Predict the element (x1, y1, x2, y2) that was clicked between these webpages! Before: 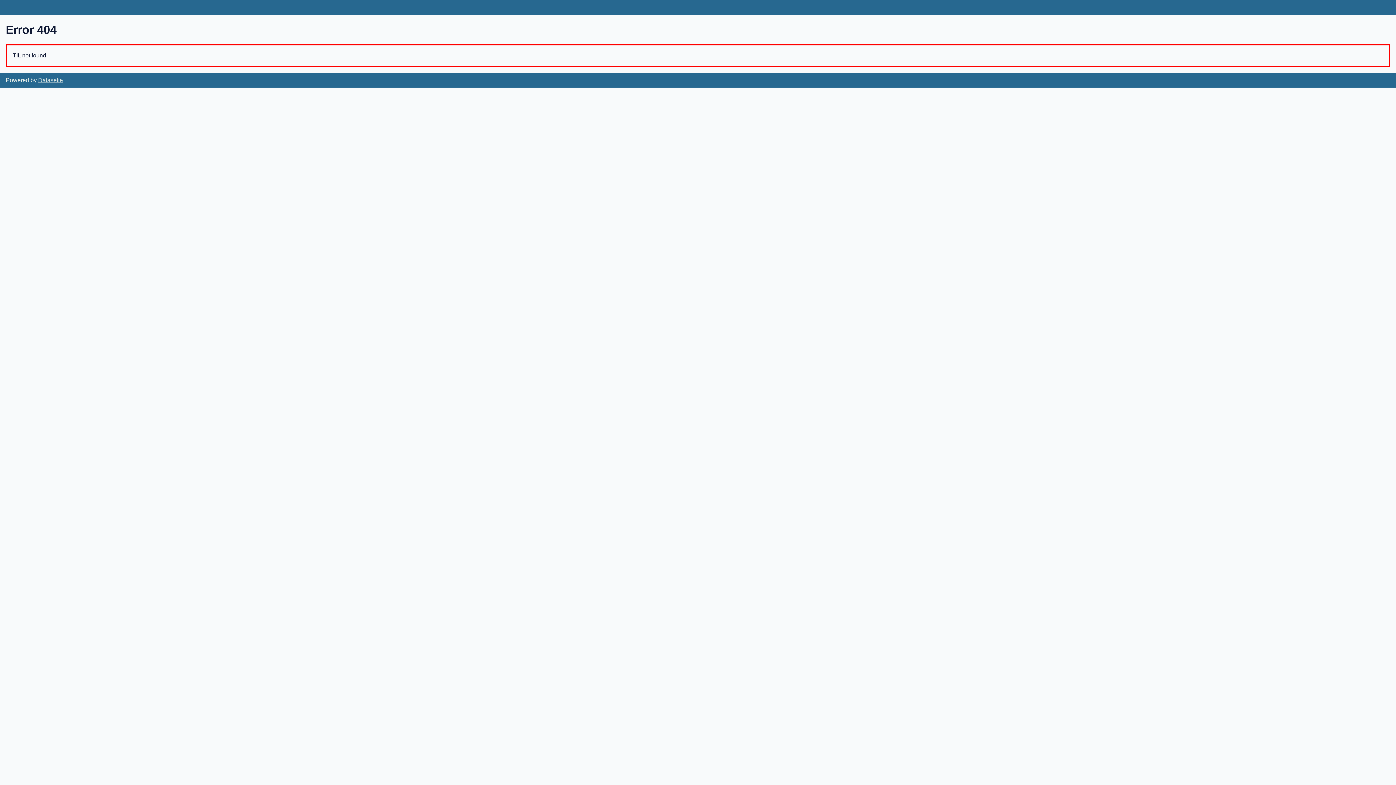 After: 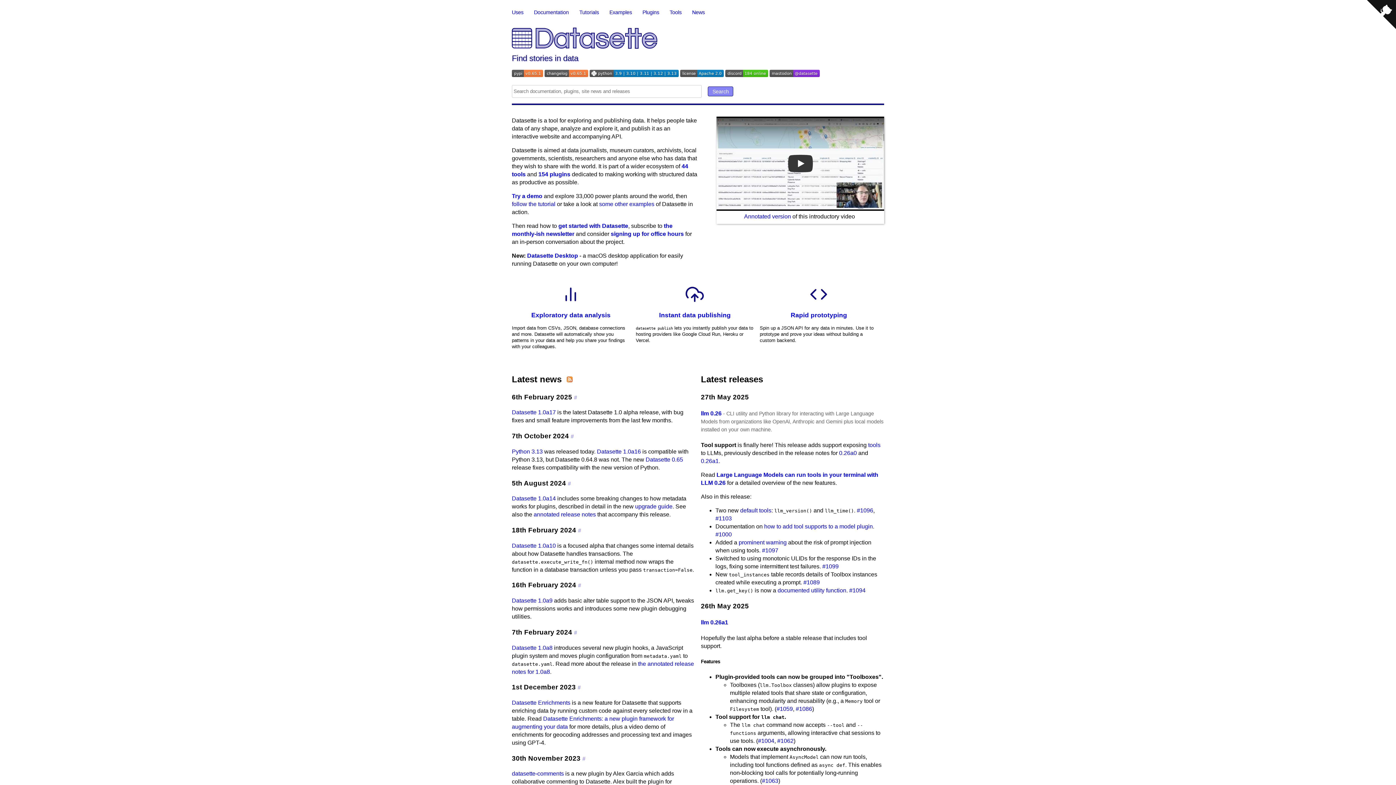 Action: bbox: (38, 77, 62, 83) label: Datasette